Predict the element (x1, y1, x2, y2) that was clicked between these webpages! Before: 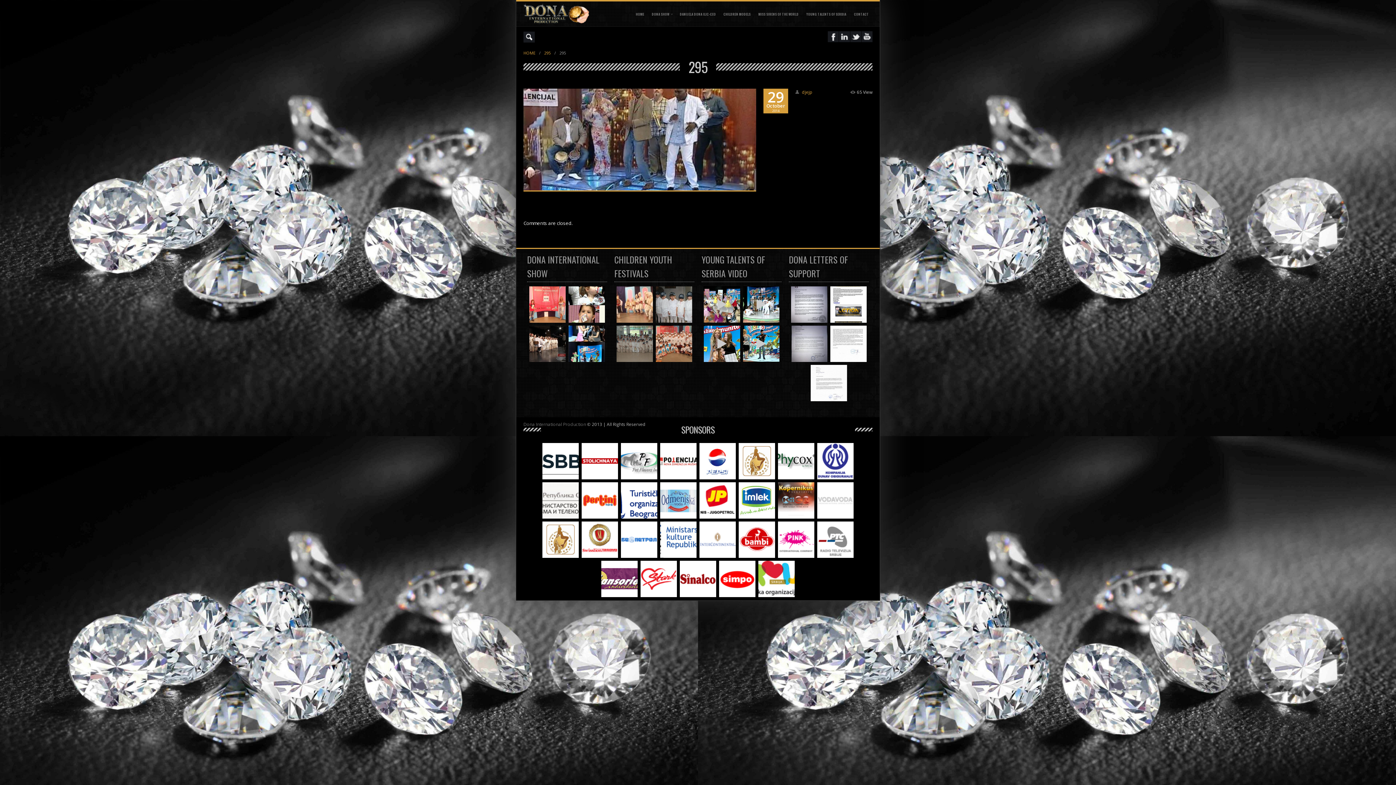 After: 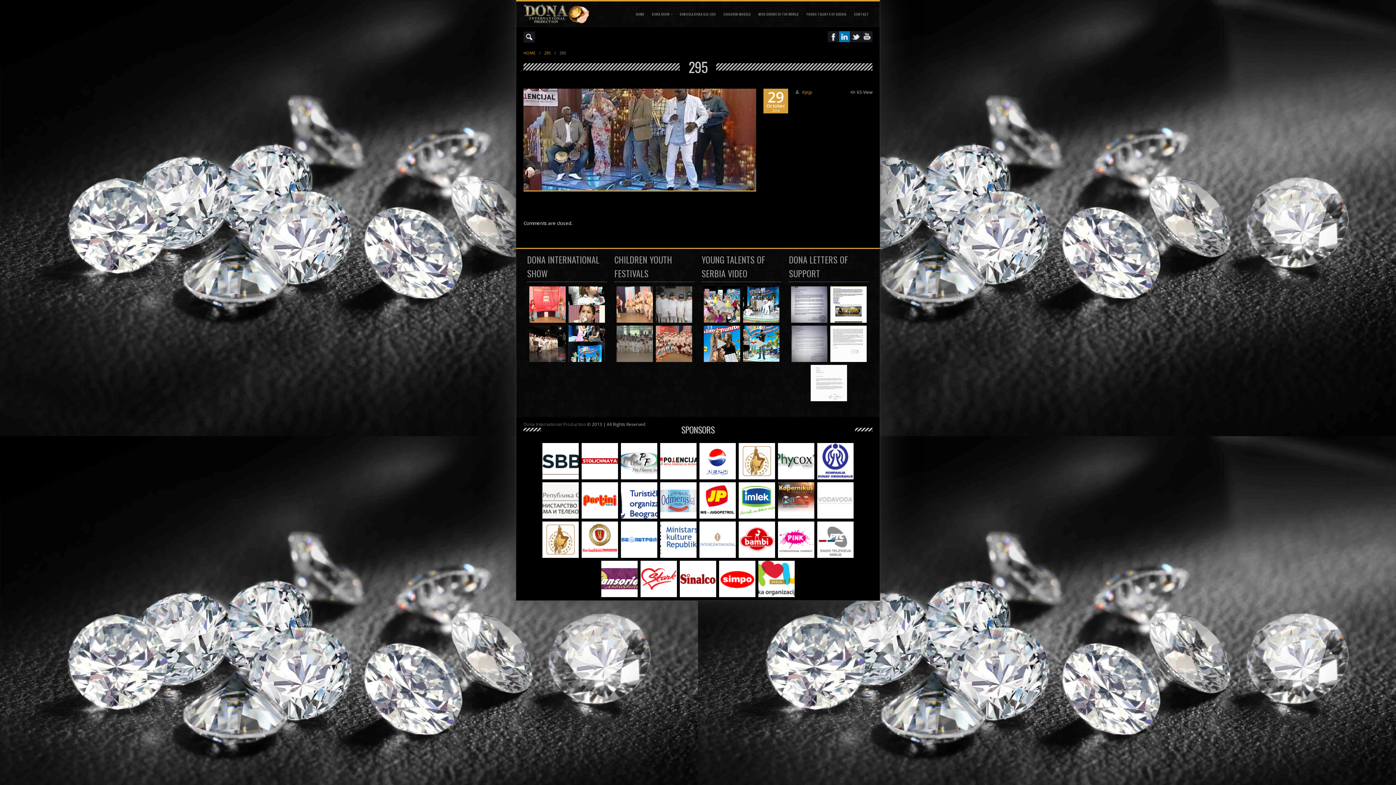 Action: bbox: (839, 31, 850, 42)